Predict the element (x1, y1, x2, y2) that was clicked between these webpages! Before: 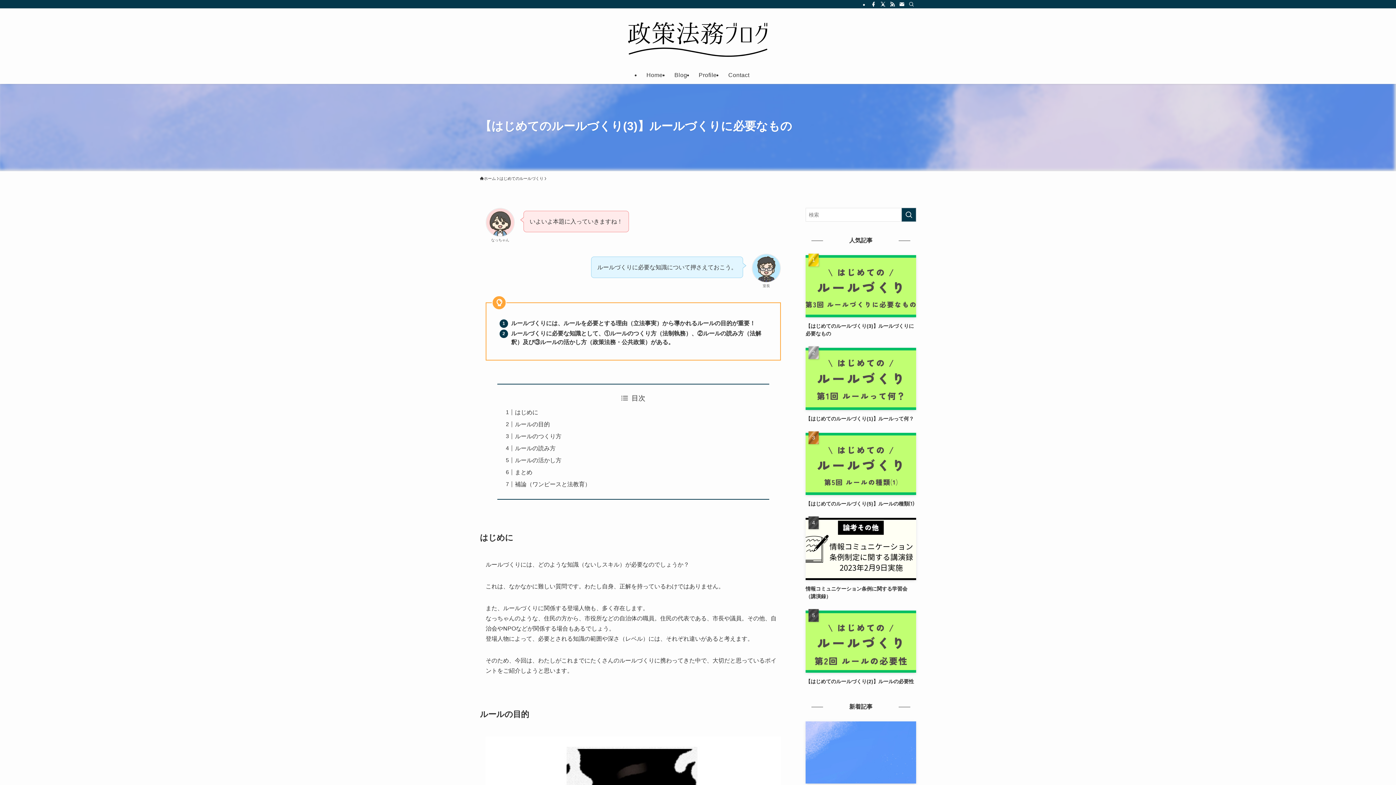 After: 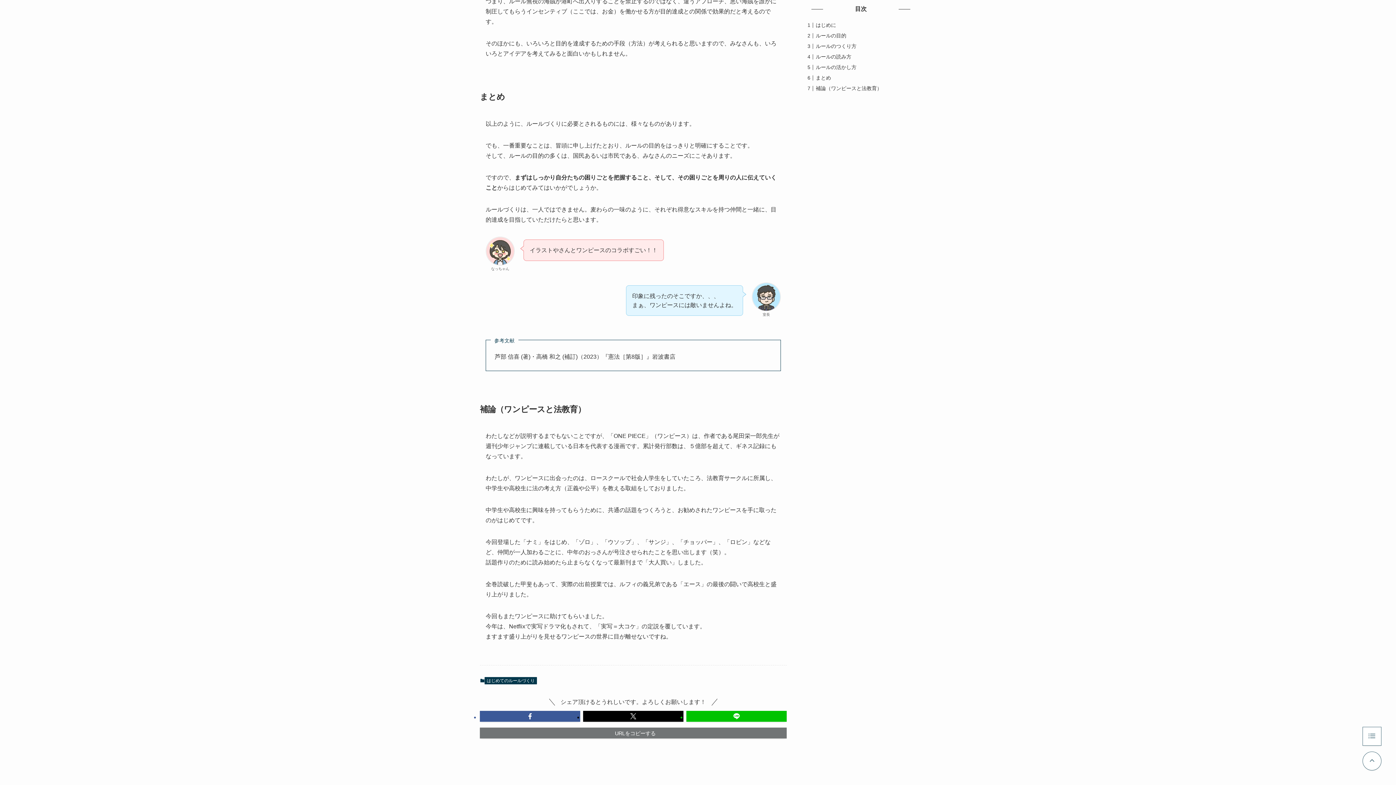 Action: label: 補論（ワンピースと法教育） bbox: (515, 481, 590, 487)